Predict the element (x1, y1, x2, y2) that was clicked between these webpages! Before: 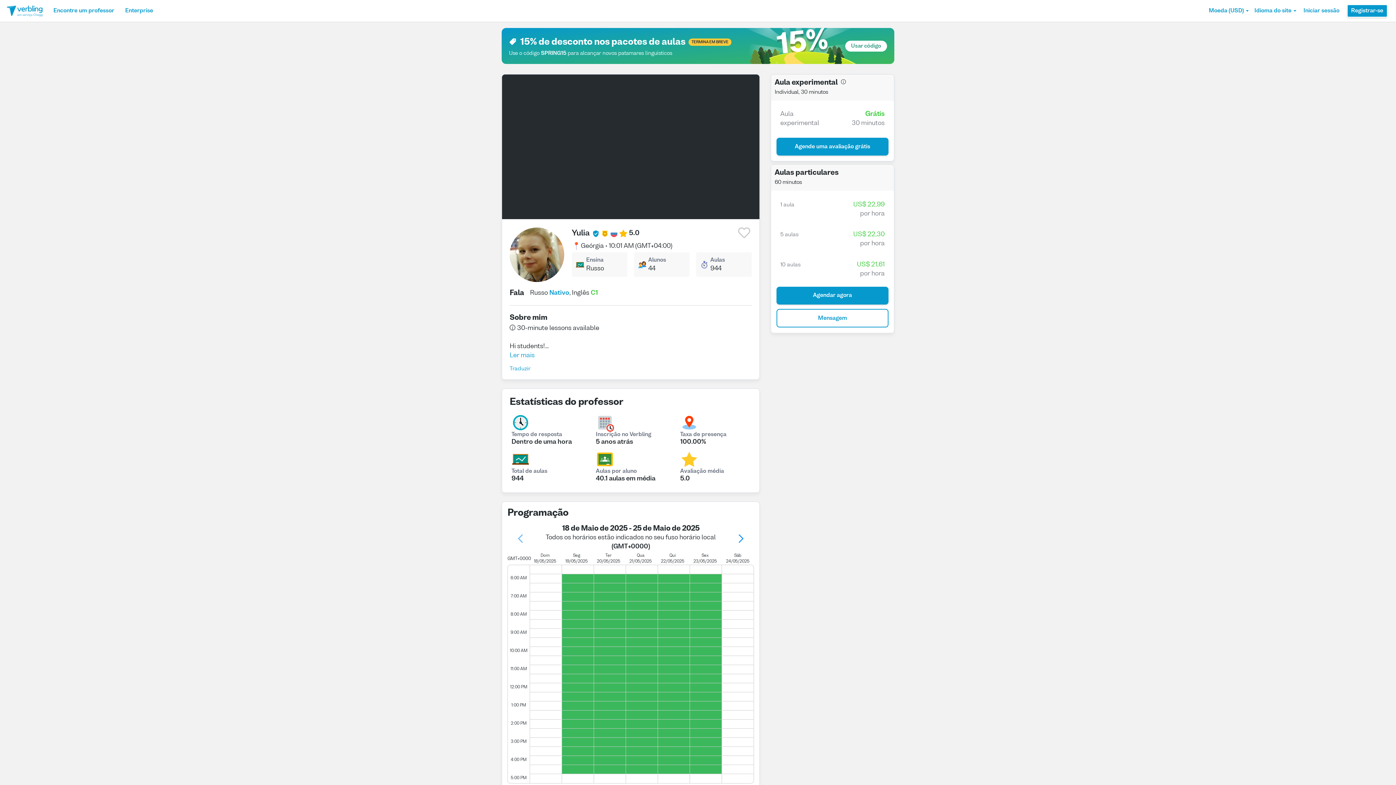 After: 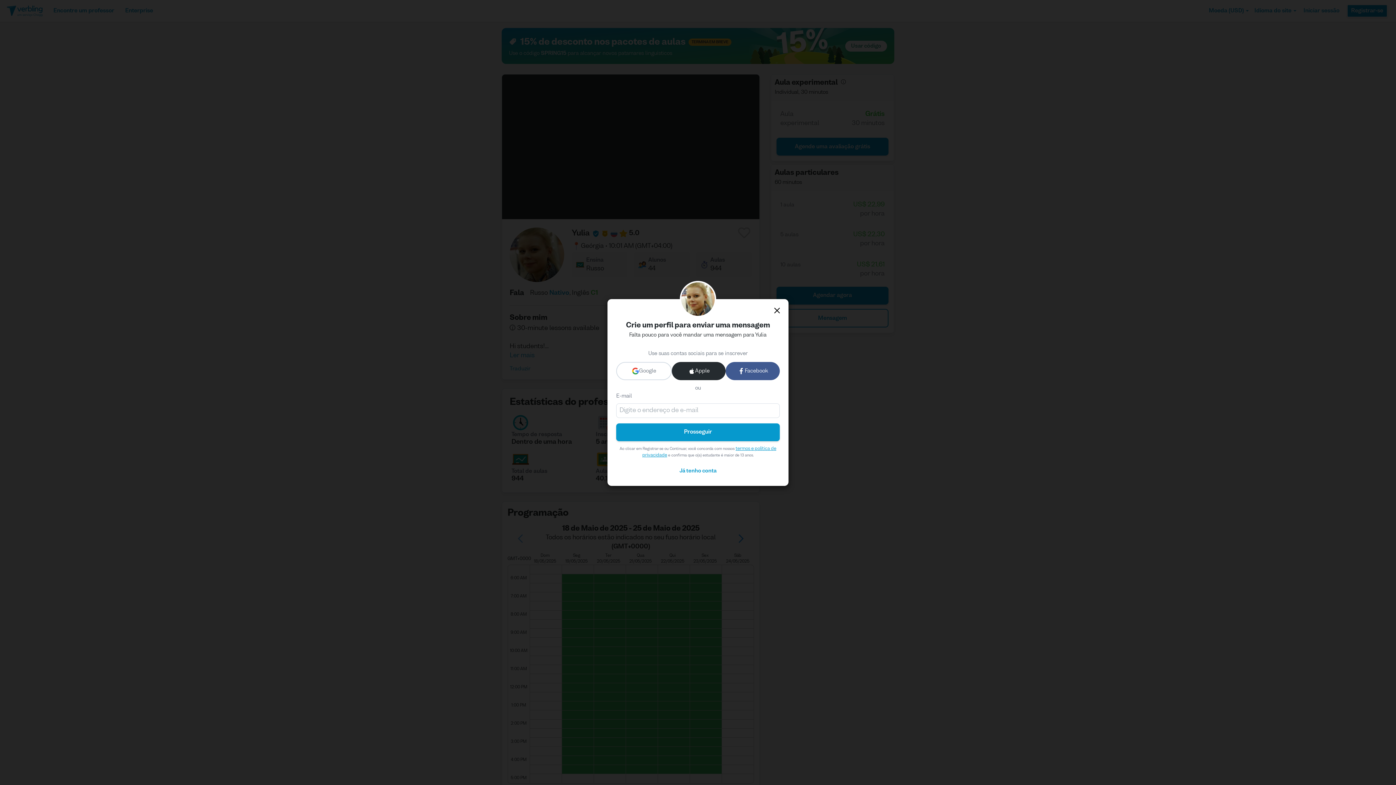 Action: bbox: (776, 309, 888, 327) label: Mensagem